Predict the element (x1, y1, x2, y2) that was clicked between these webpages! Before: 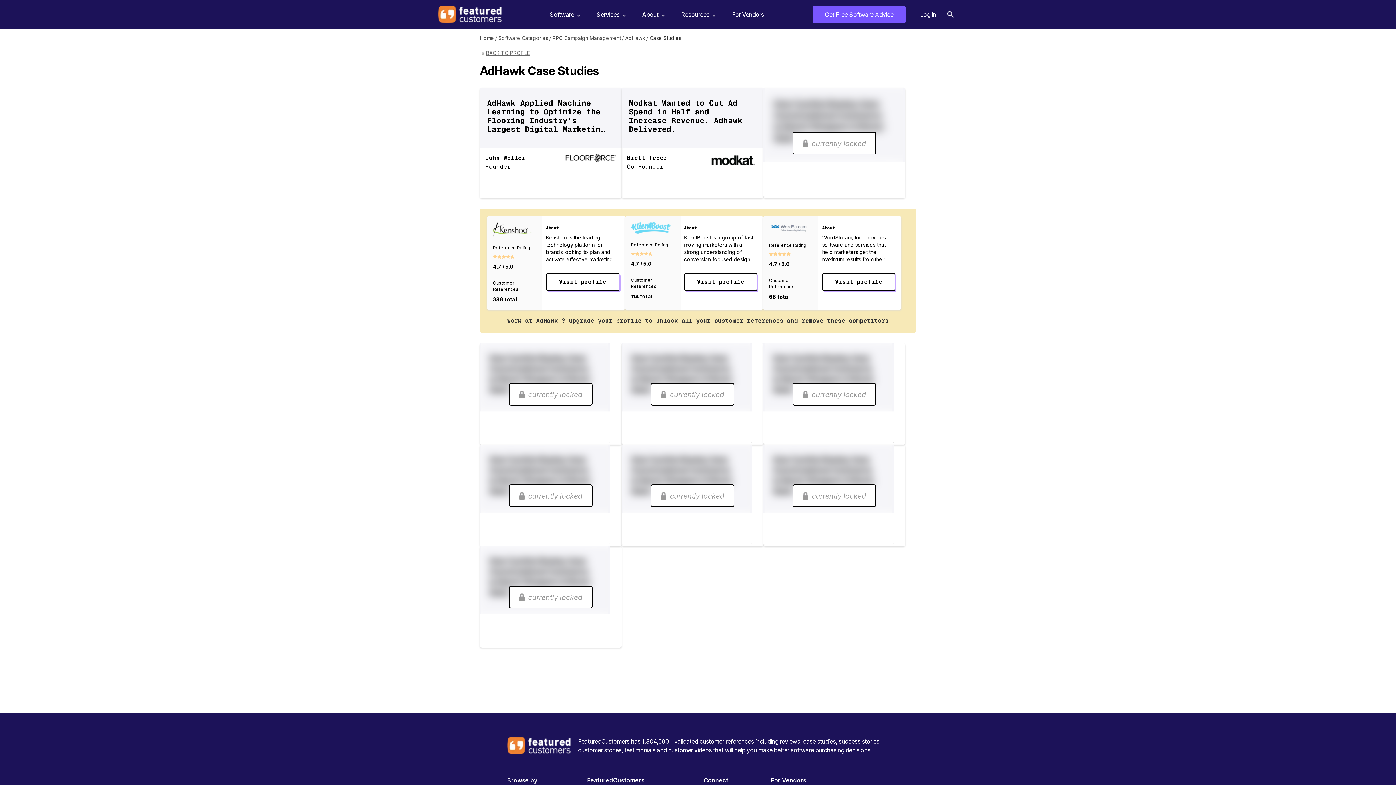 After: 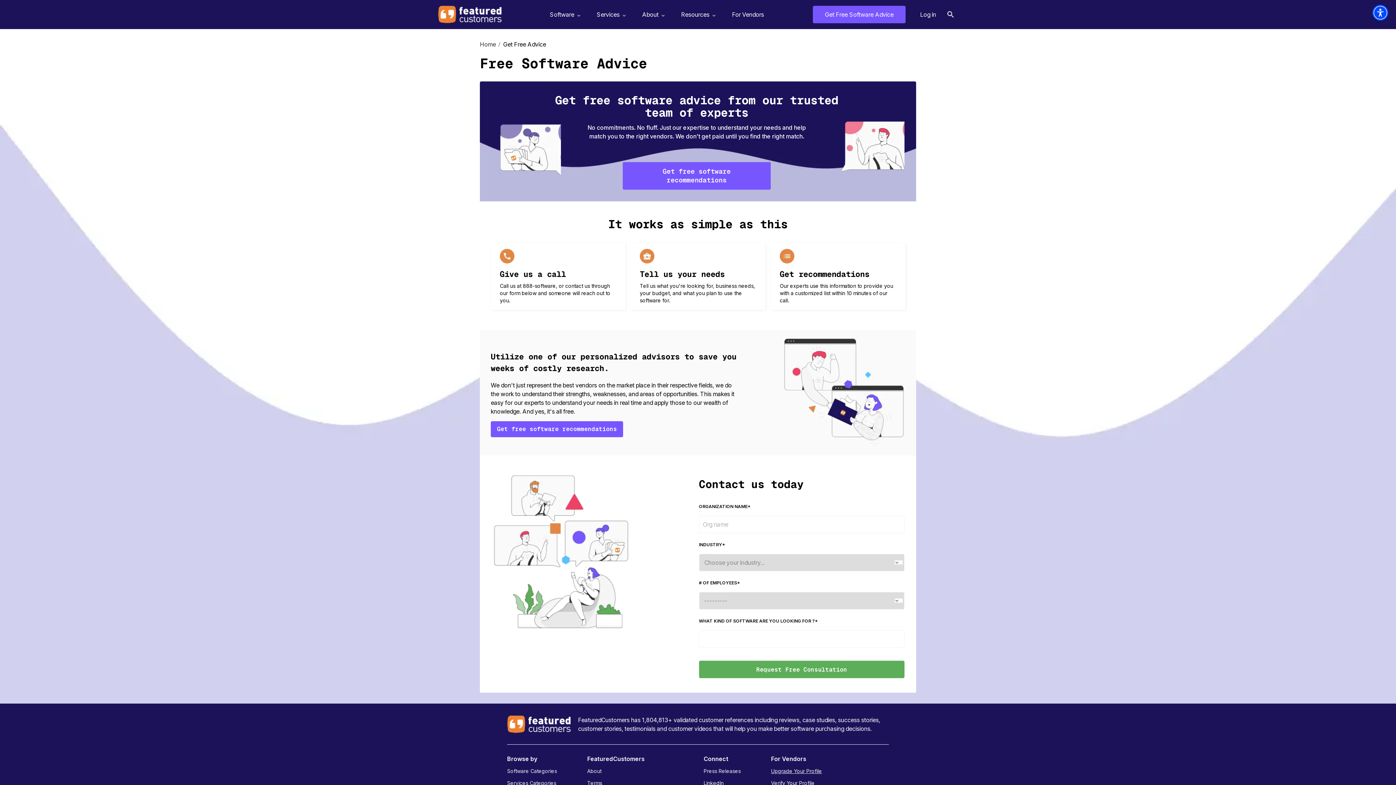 Action: bbox: (813, 5, 905, 23) label: Get Free Software Advice